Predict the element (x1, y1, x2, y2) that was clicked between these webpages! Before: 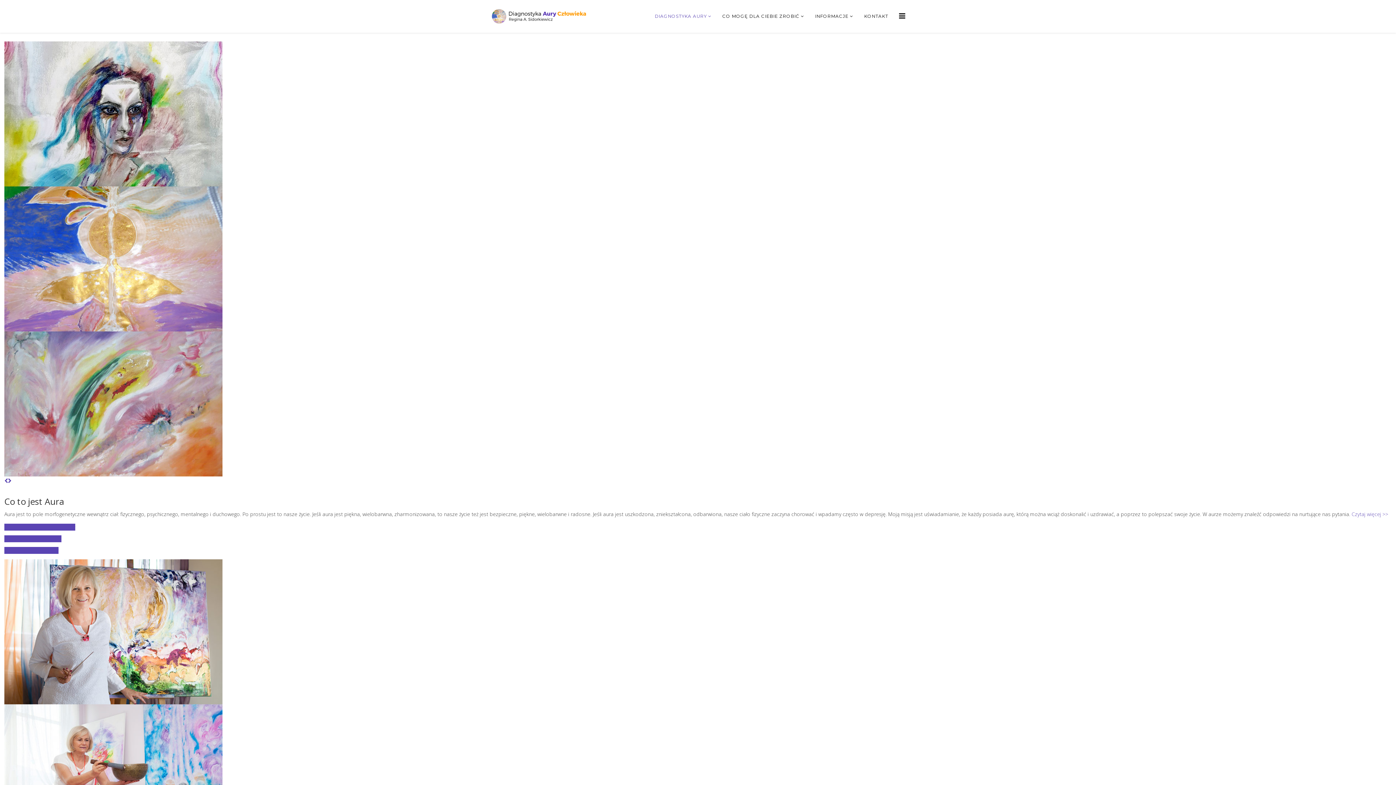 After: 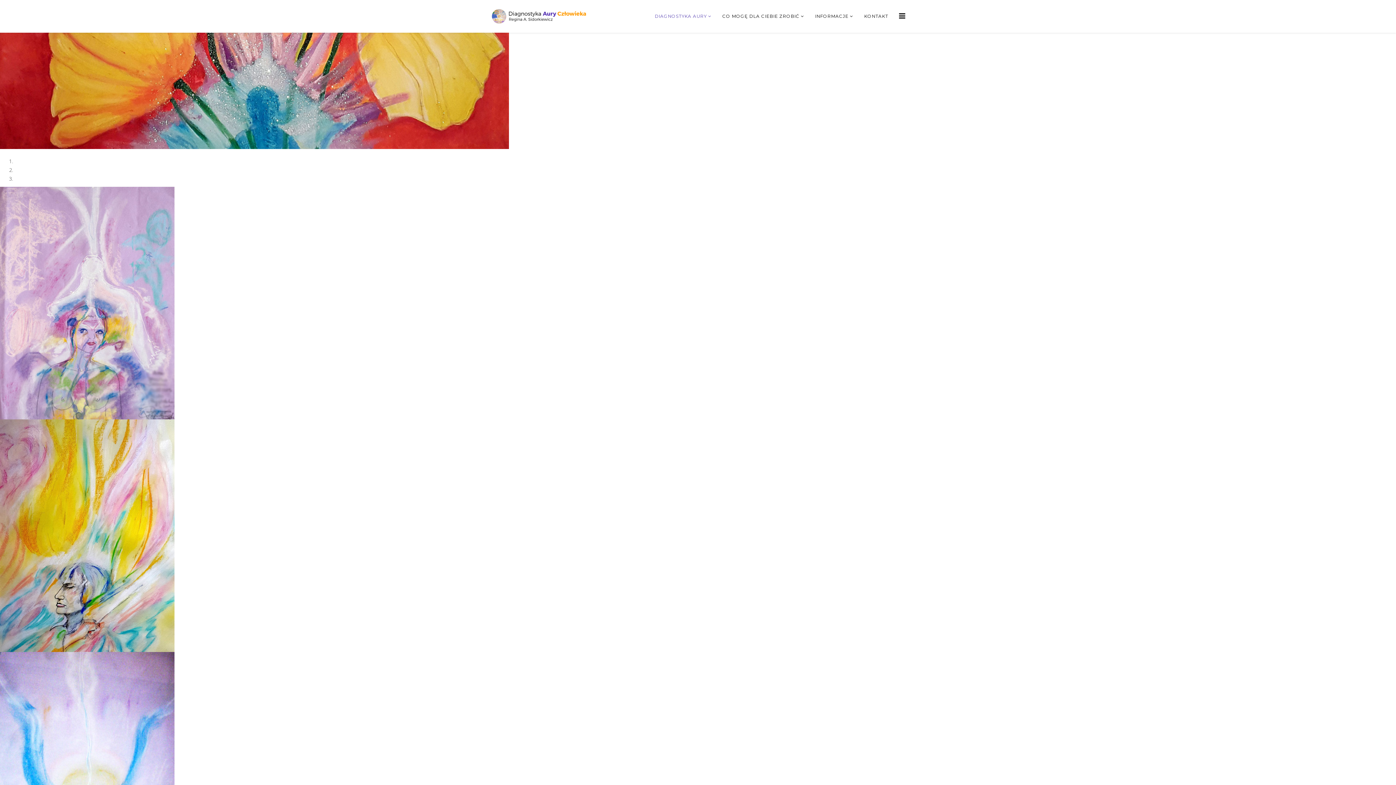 Action: label: Czytaj więcej >> bbox: (1352, 510, 1388, 517)